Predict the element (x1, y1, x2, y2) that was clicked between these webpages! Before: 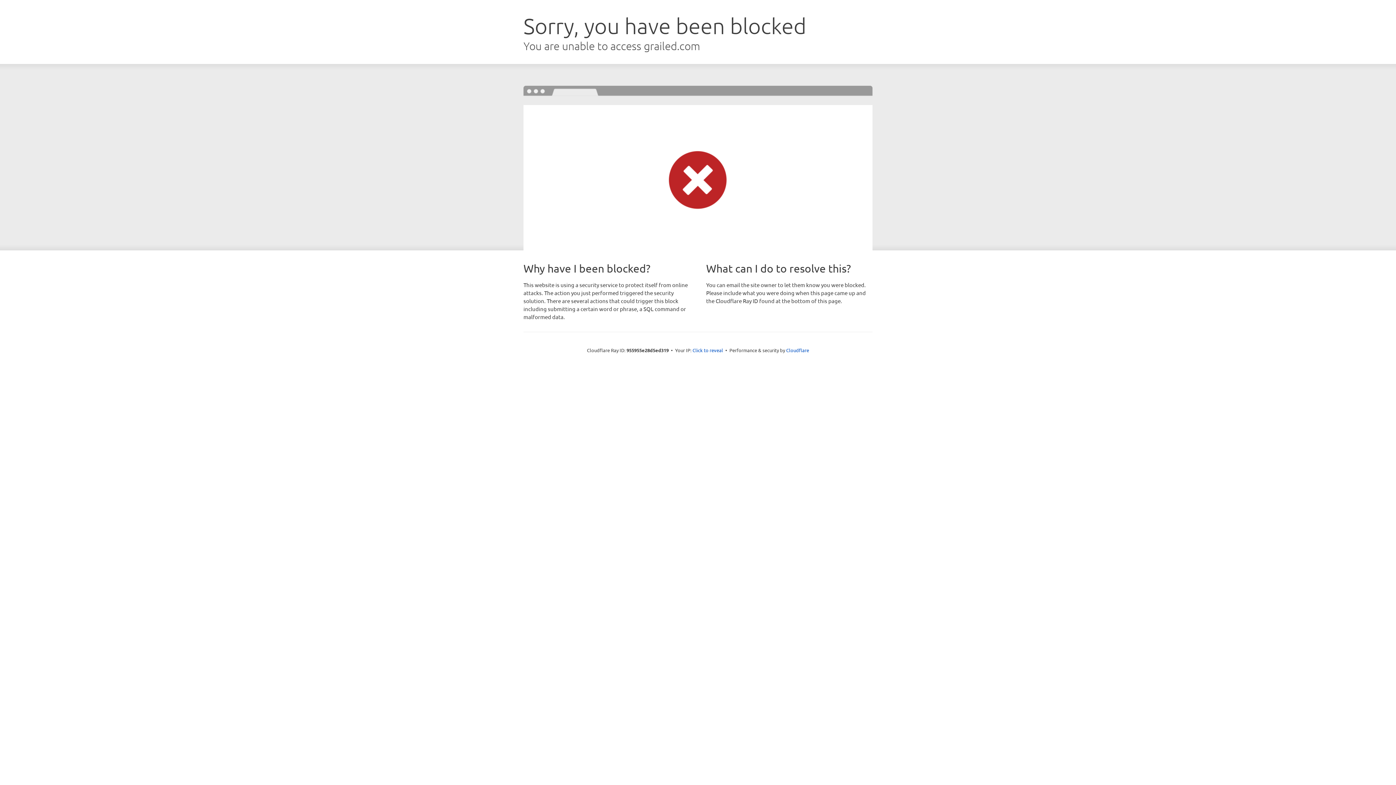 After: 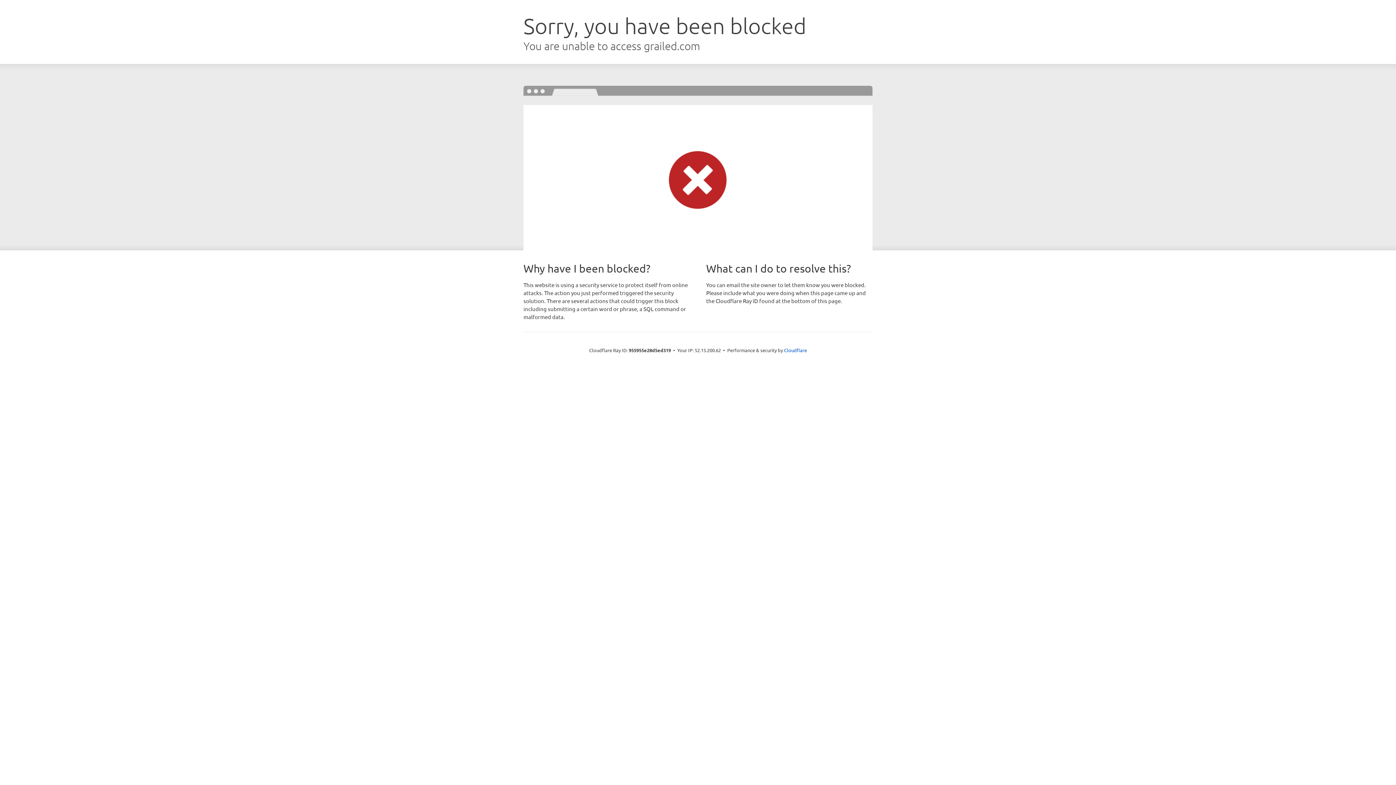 Action: bbox: (692, 346, 723, 353) label: Click to reveal